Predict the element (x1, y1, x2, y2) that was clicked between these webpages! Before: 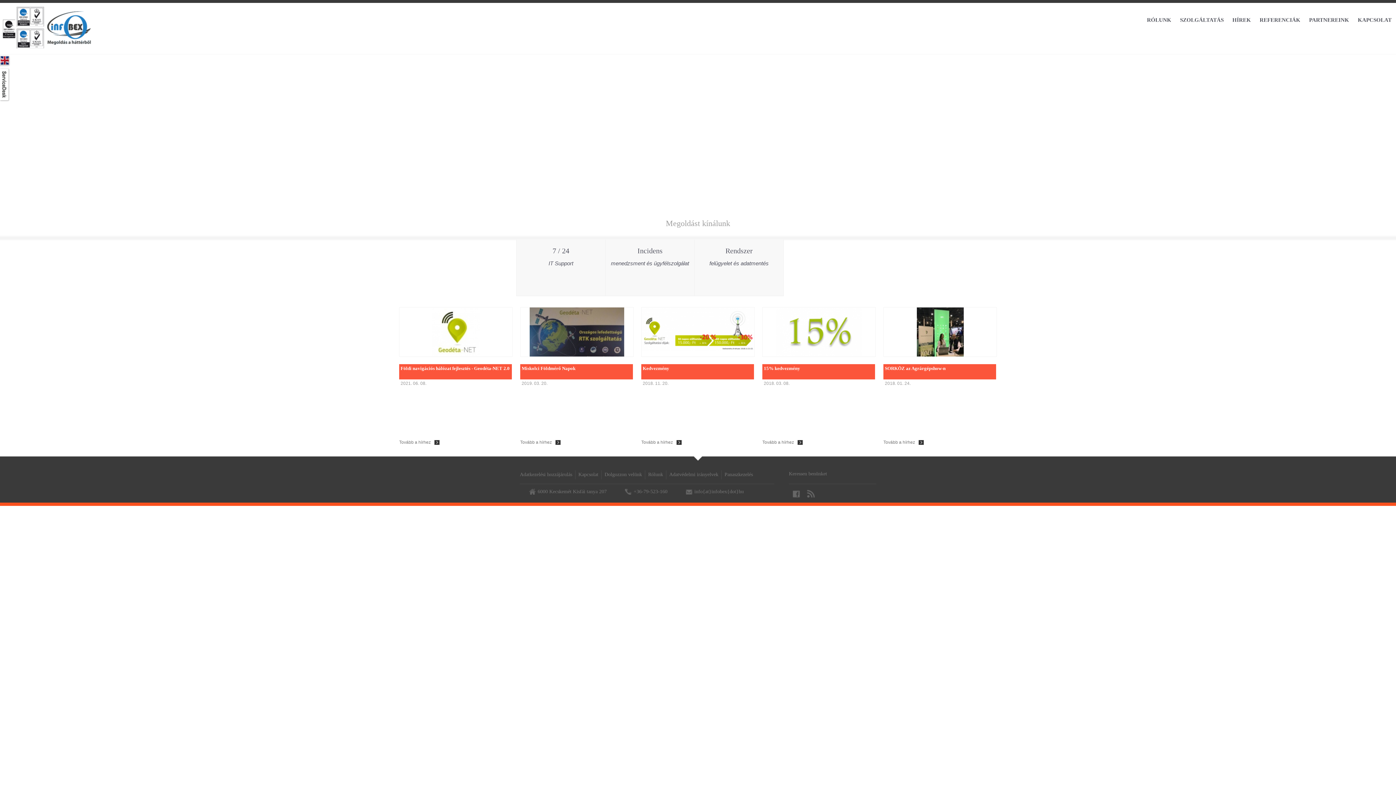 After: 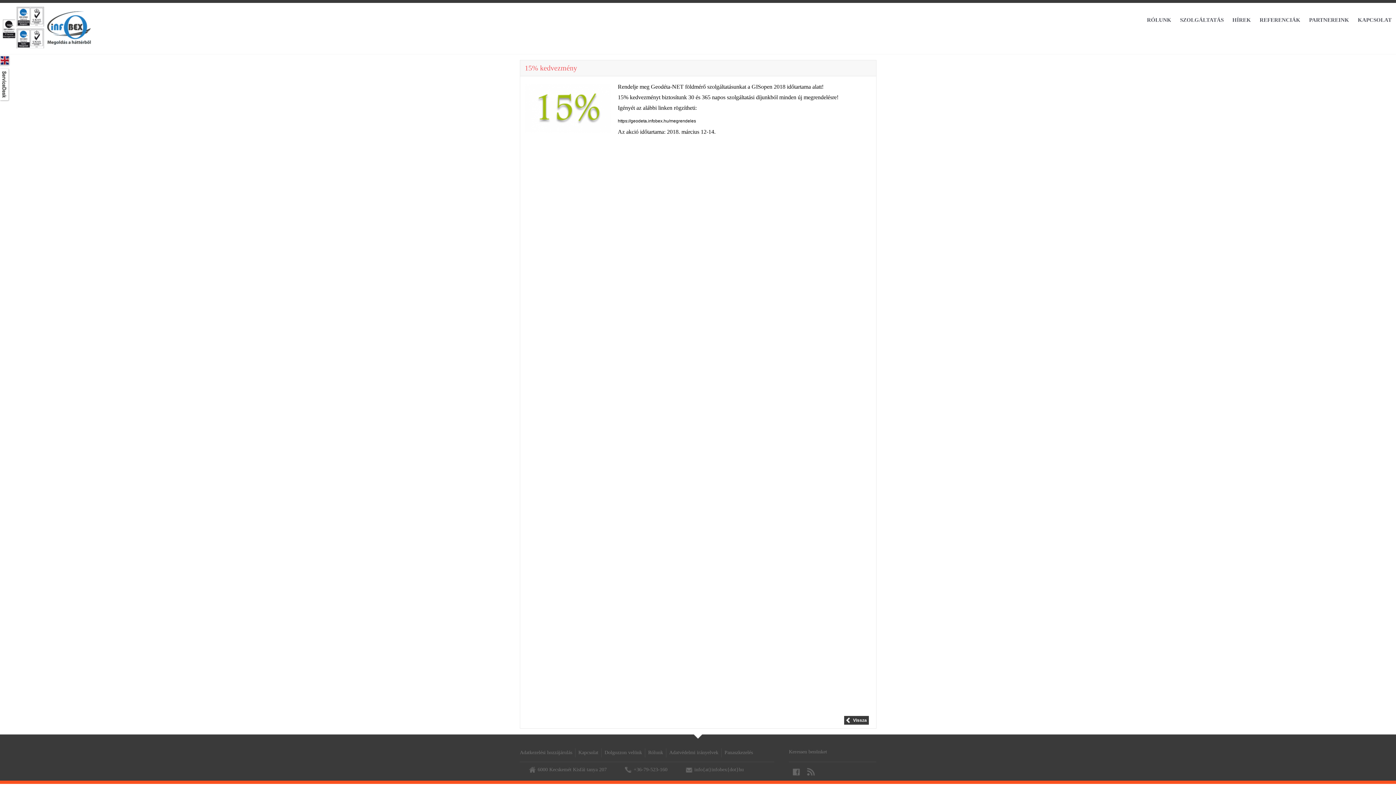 Action: label: 15% kedvezmény bbox: (762, 364, 875, 379)